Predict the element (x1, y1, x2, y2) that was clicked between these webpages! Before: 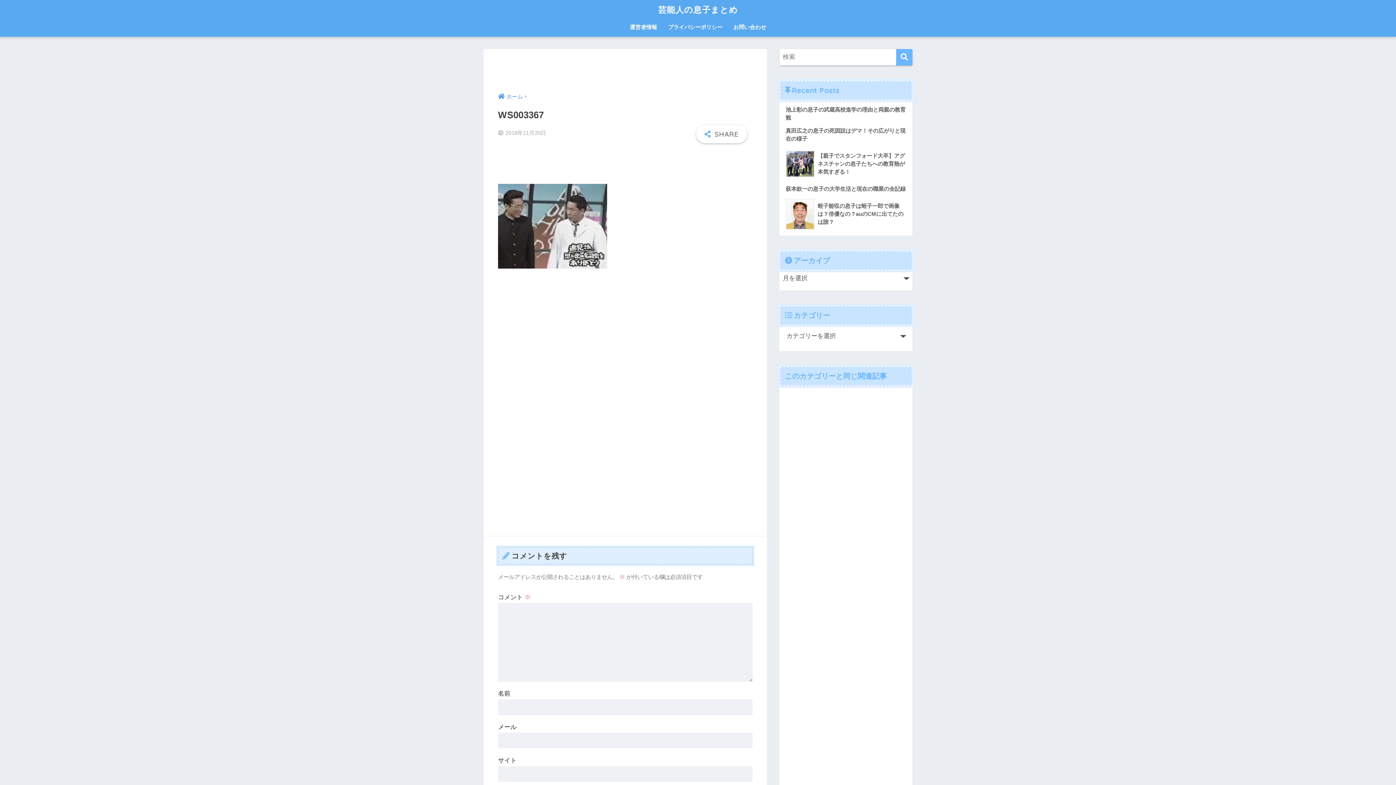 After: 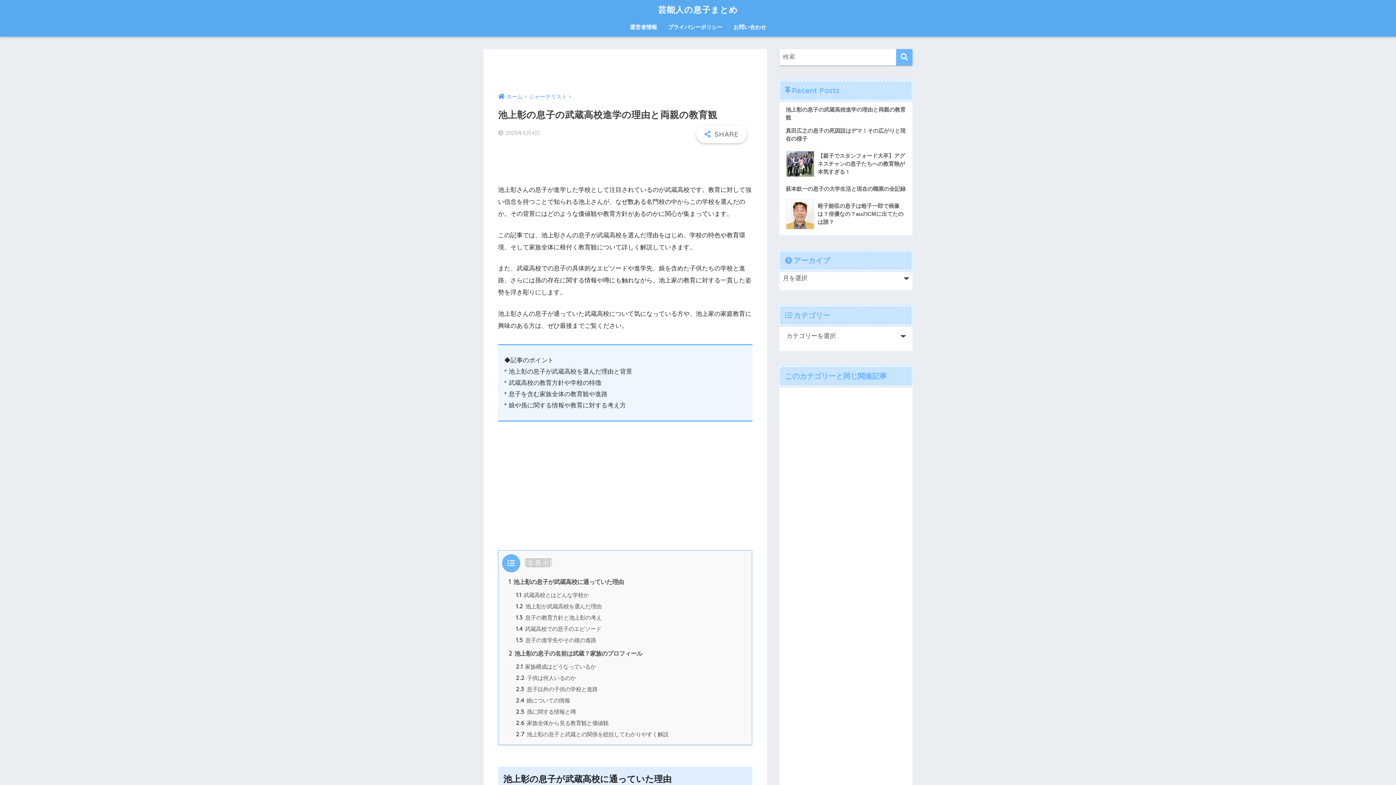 Action: label: 池上彰の息子の武蔵高校進学の理由と両親の教育観 bbox: (783, 103, 908, 124)